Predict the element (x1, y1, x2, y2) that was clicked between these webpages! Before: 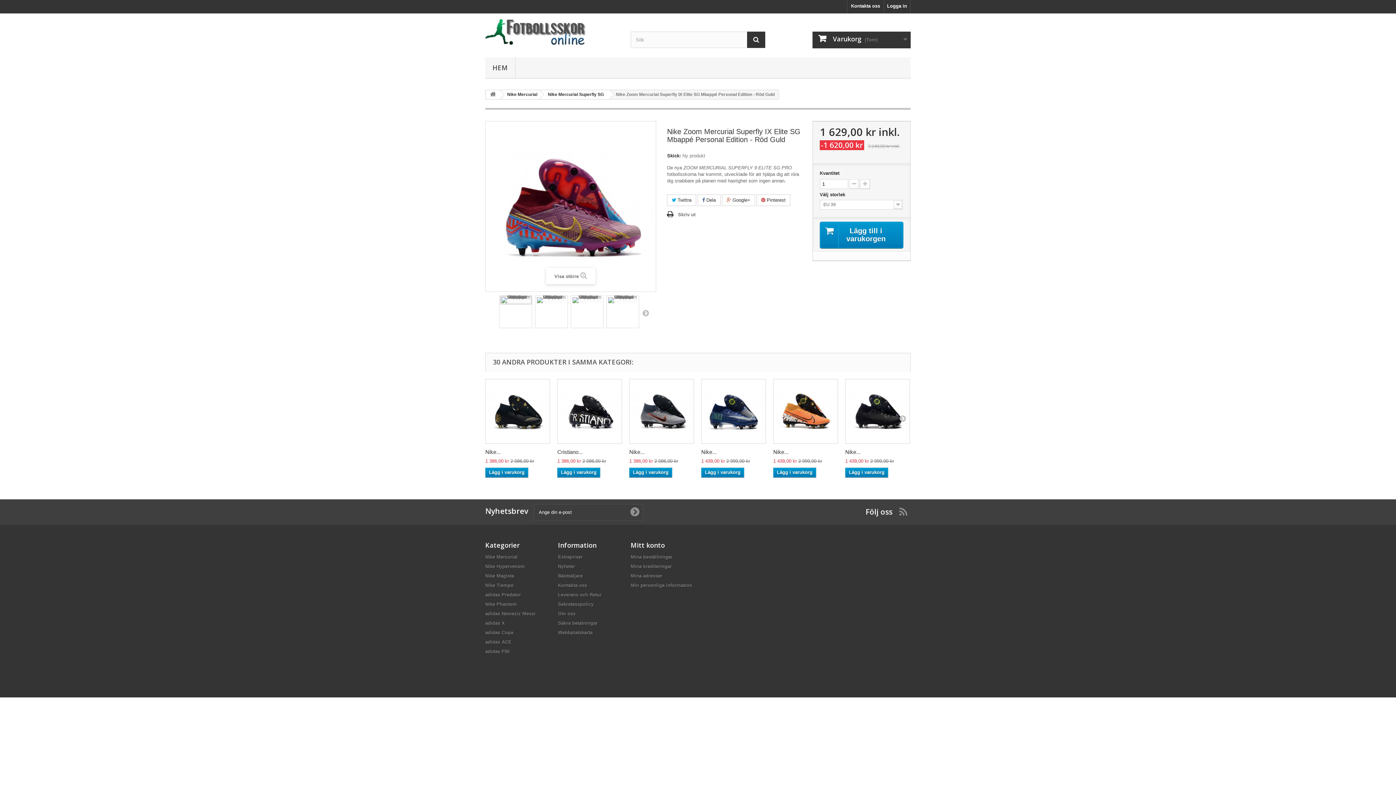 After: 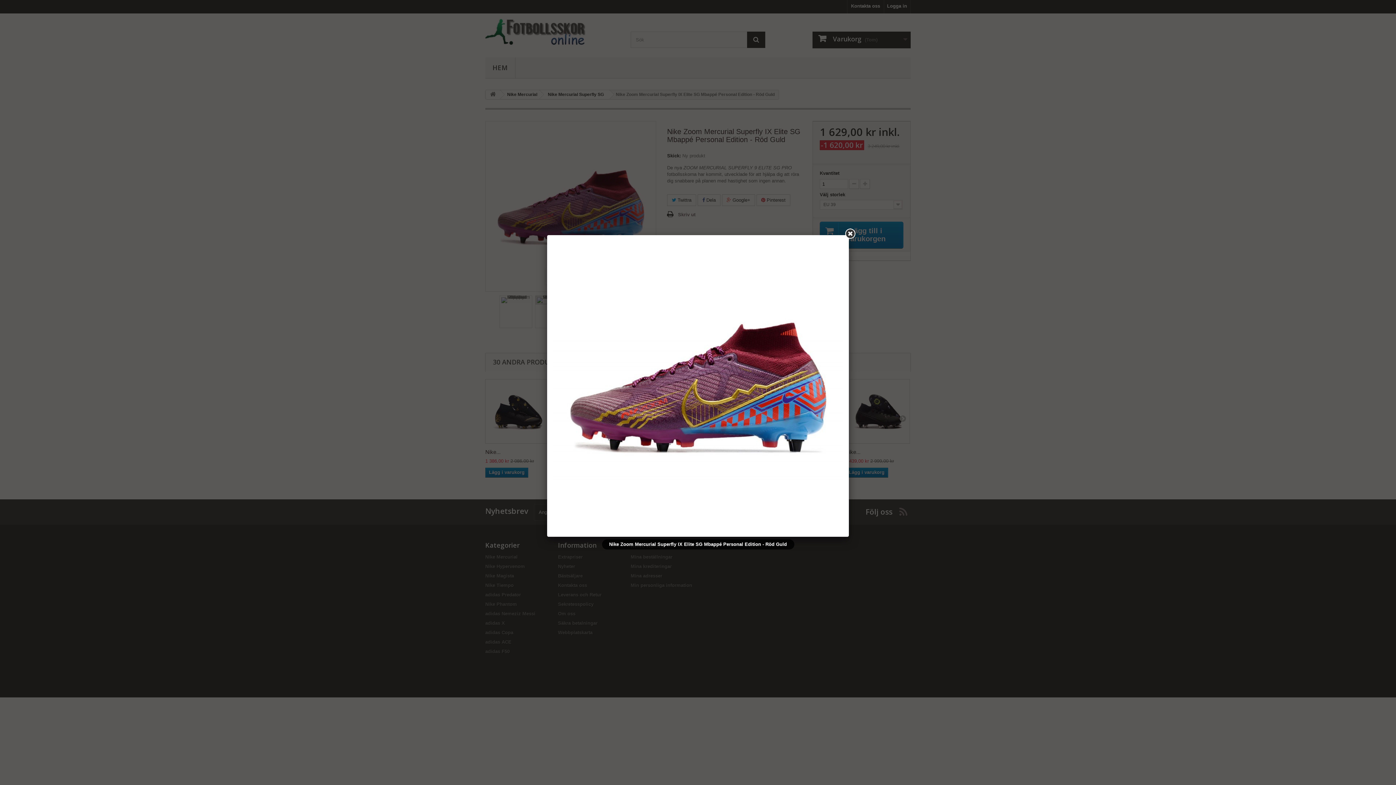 Action: bbox: (535, 296, 567, 304)